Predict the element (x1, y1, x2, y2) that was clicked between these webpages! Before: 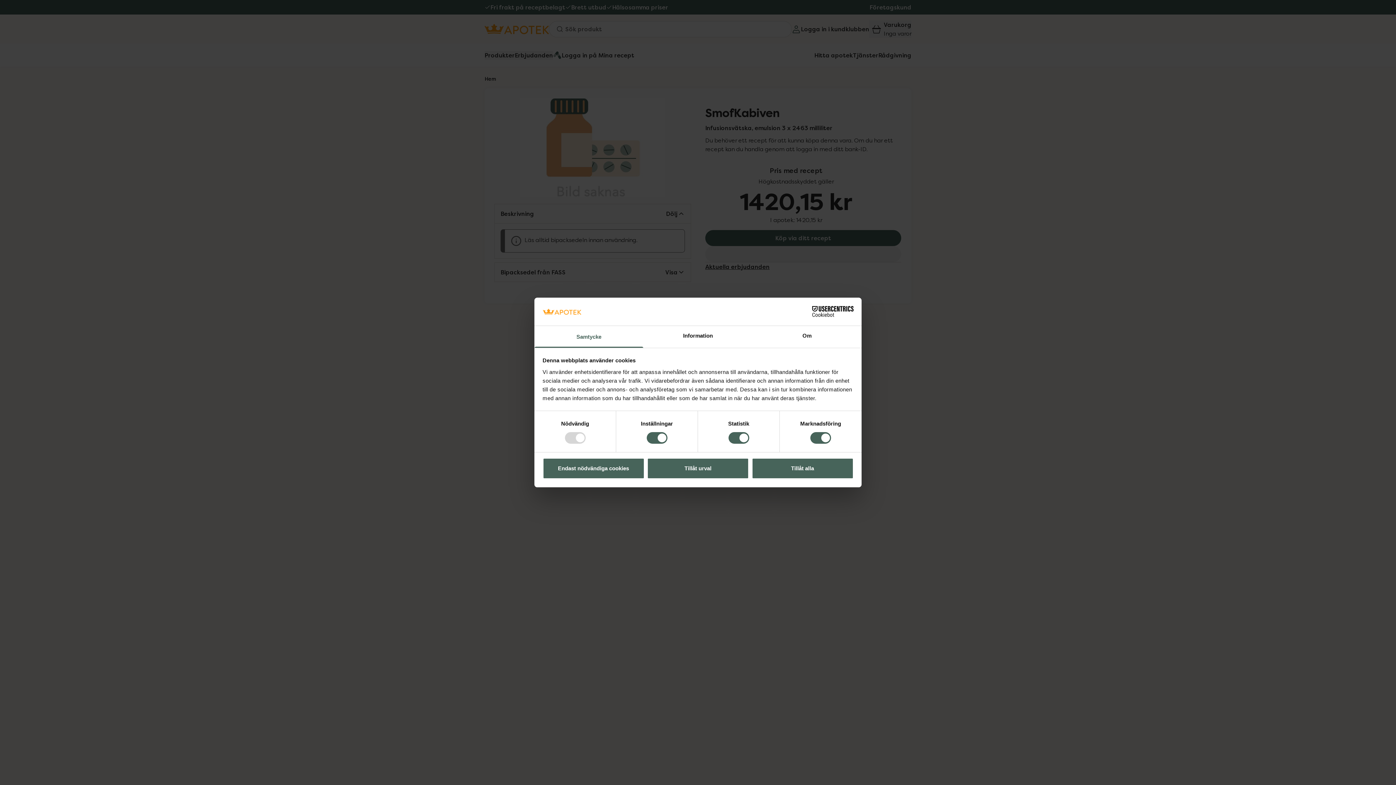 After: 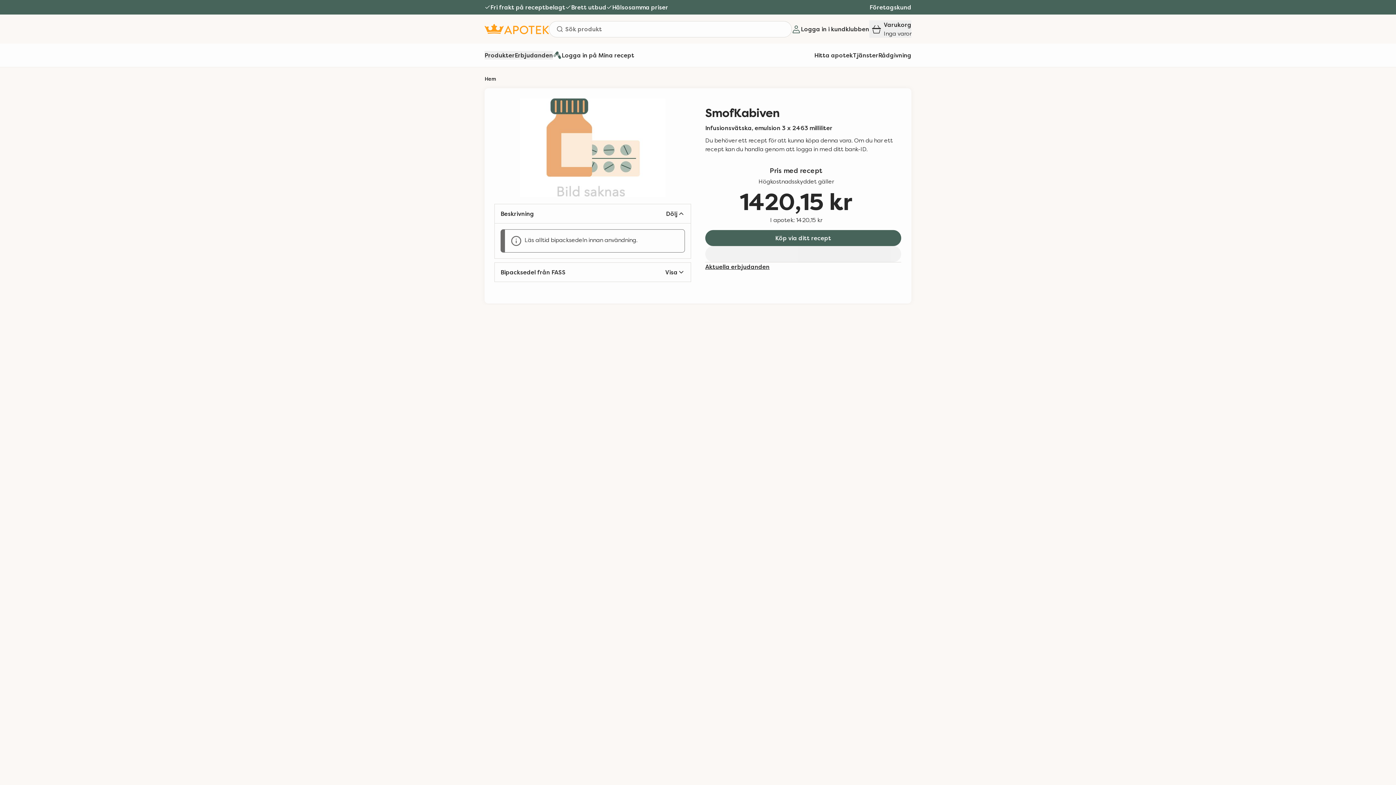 Action: label: Tillåt alla bbox: (751, 458, 853, 479)